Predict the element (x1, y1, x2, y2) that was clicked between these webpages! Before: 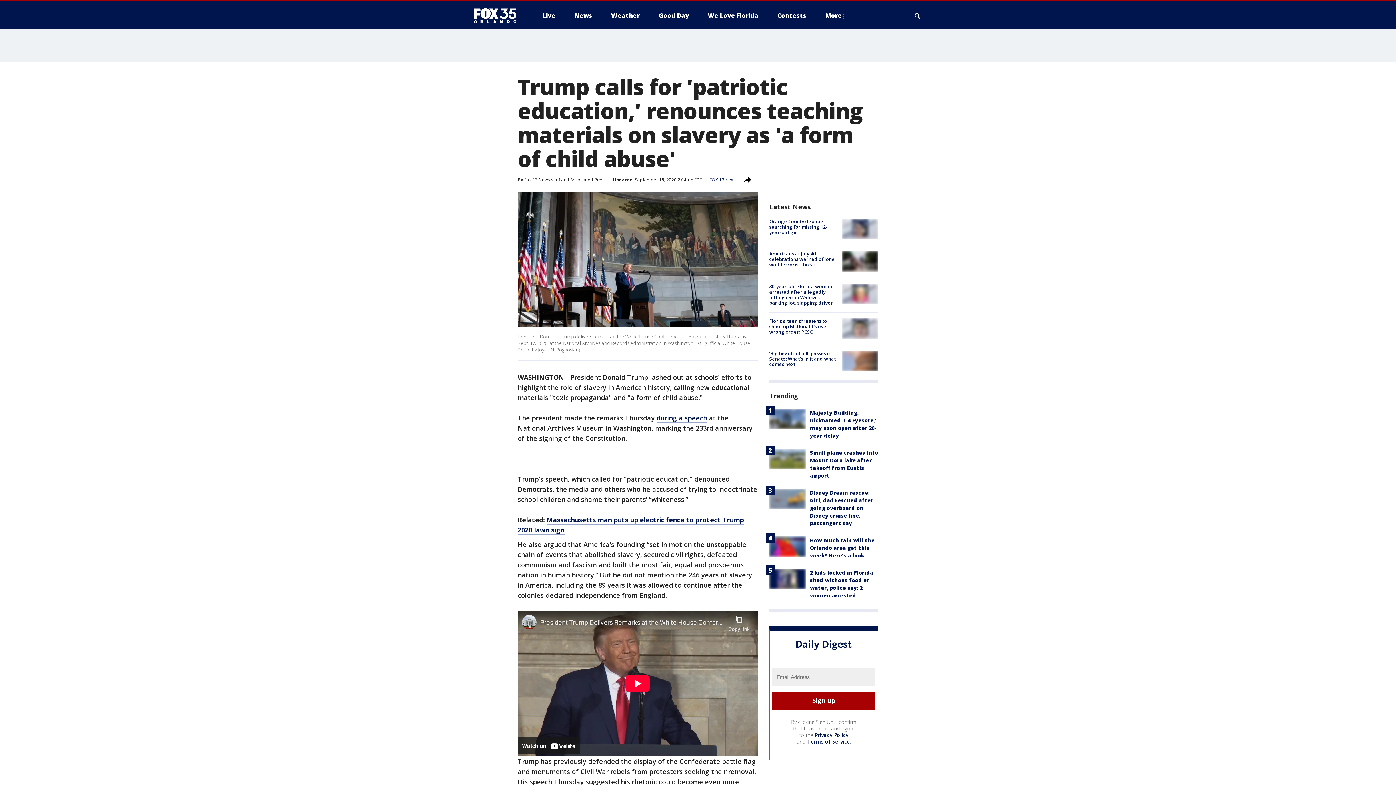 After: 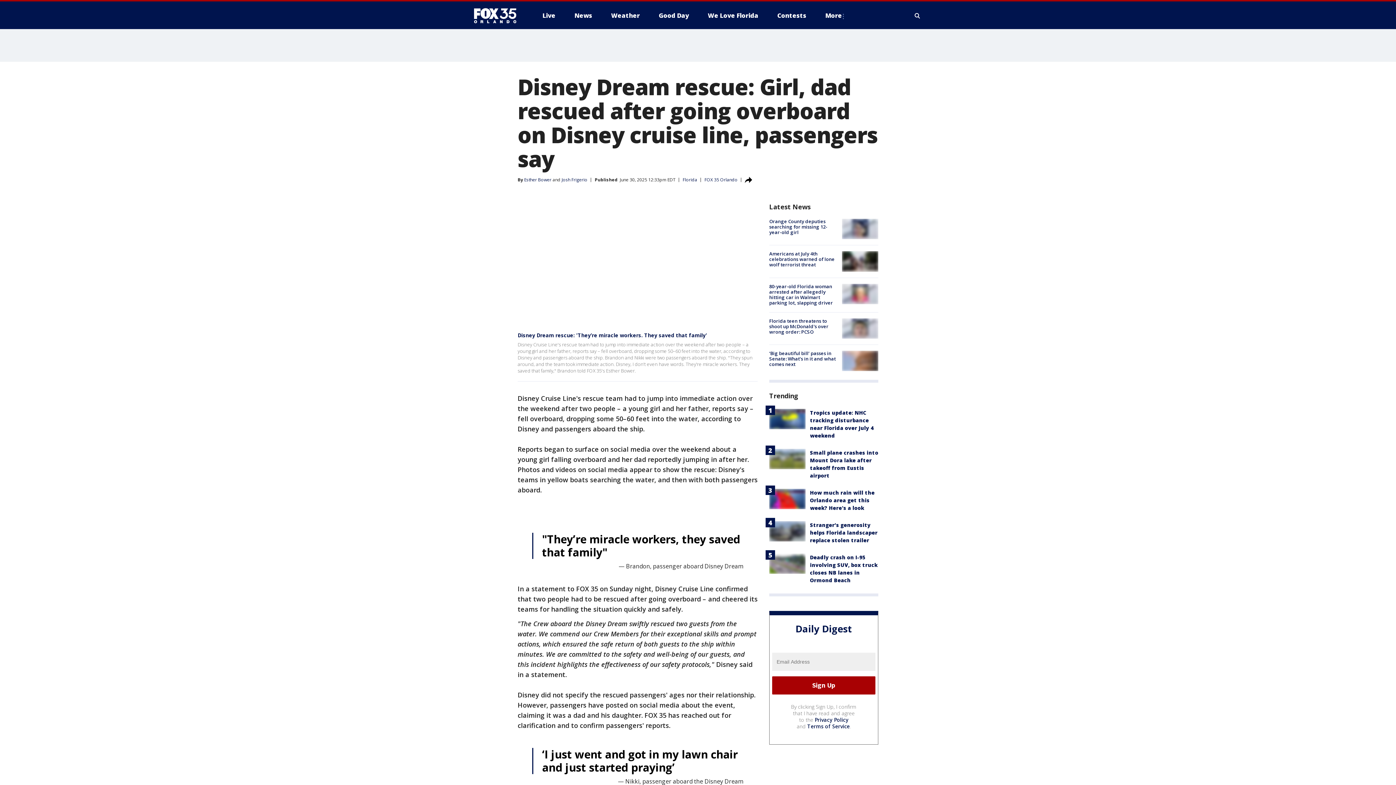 Action: label: Disney Dream rescue: Girl, dad rescued after going overboard on Disney cruise line, passengers say bbox: (810, 489, 873, 526)